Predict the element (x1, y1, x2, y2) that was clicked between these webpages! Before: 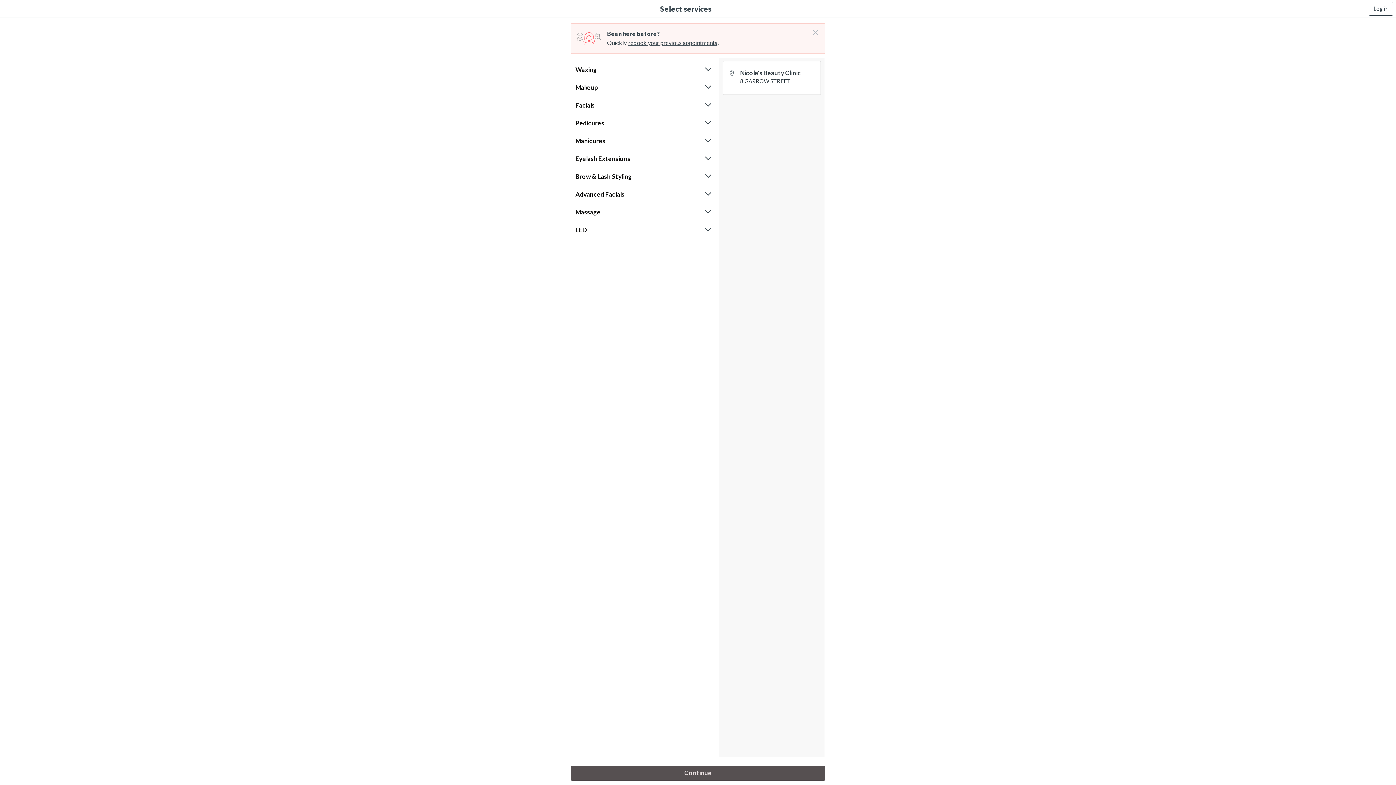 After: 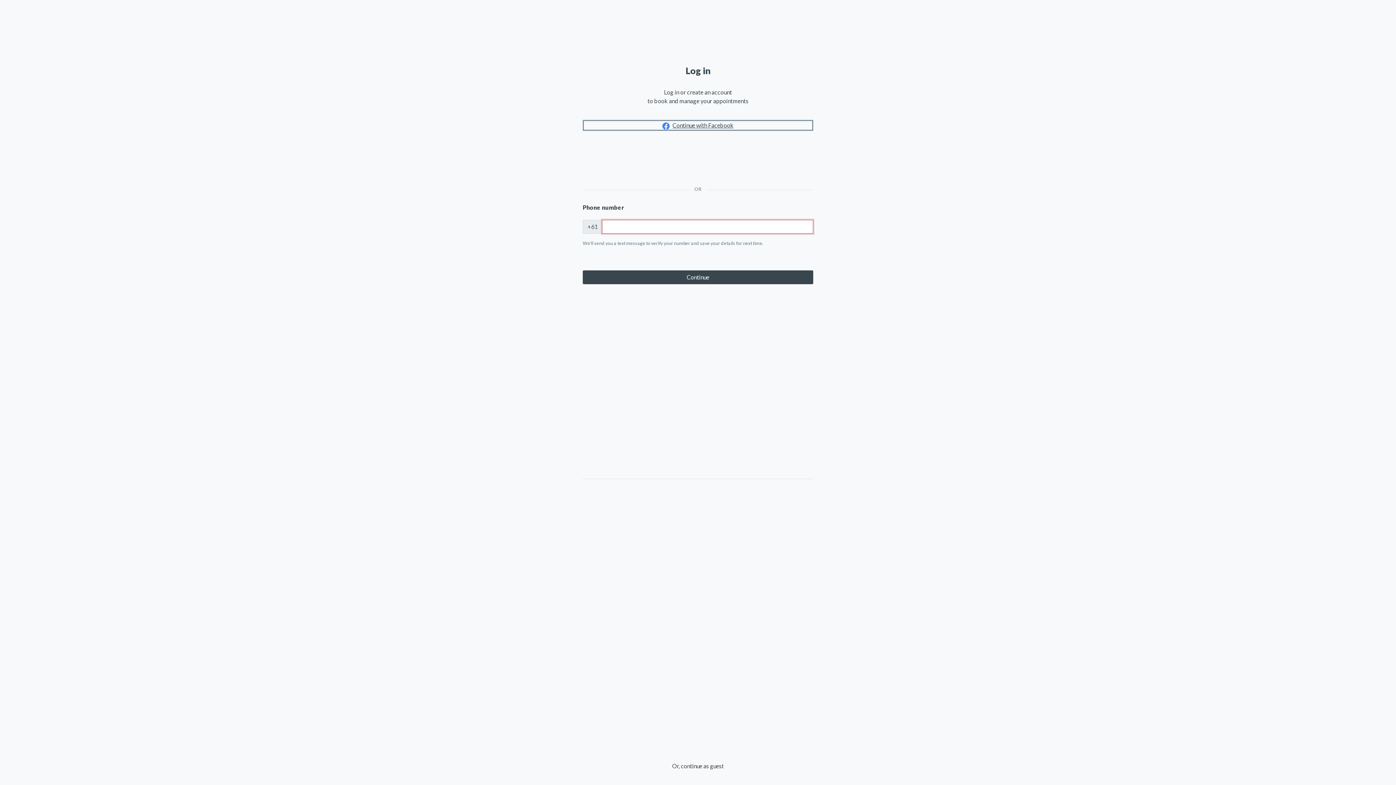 Action: bbox: (1369, 1, 1393, 15) label: Log in